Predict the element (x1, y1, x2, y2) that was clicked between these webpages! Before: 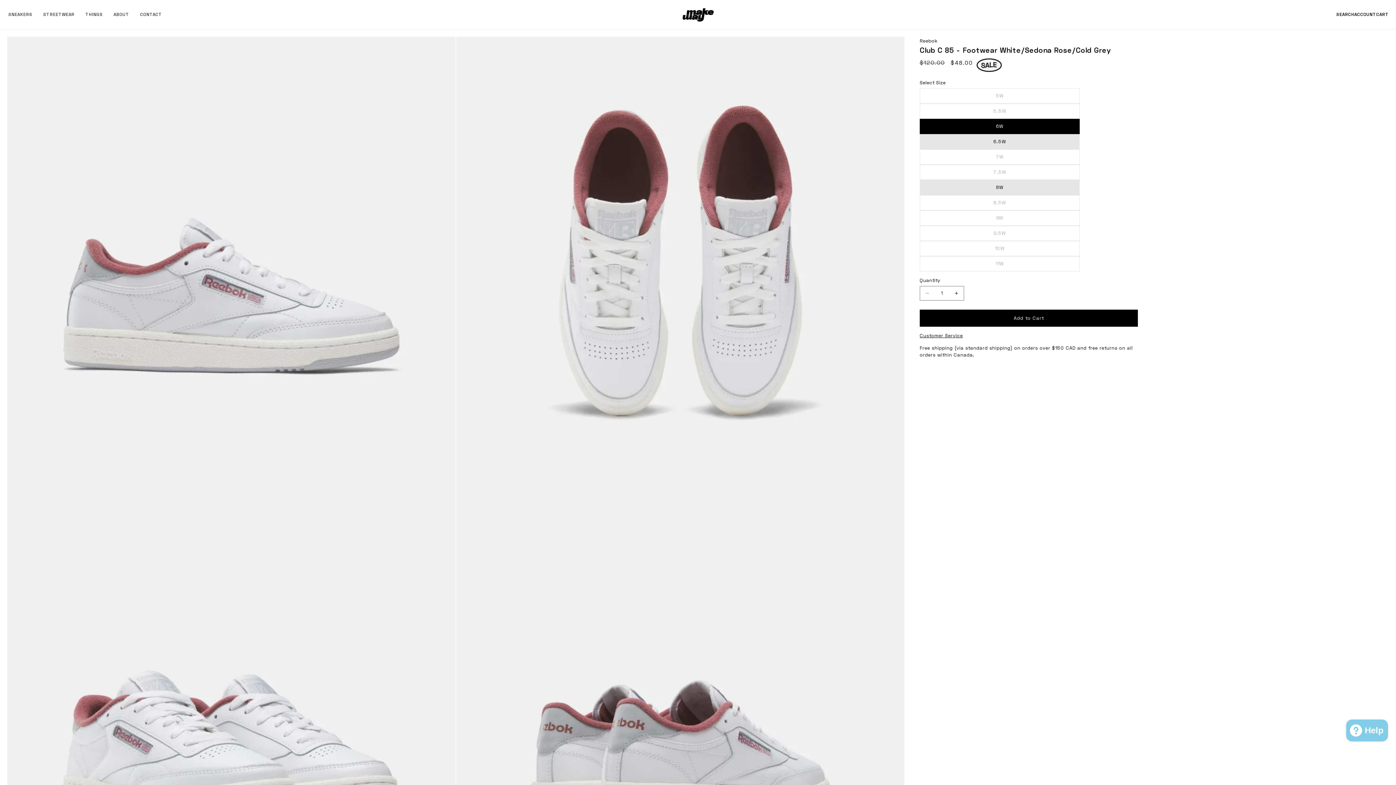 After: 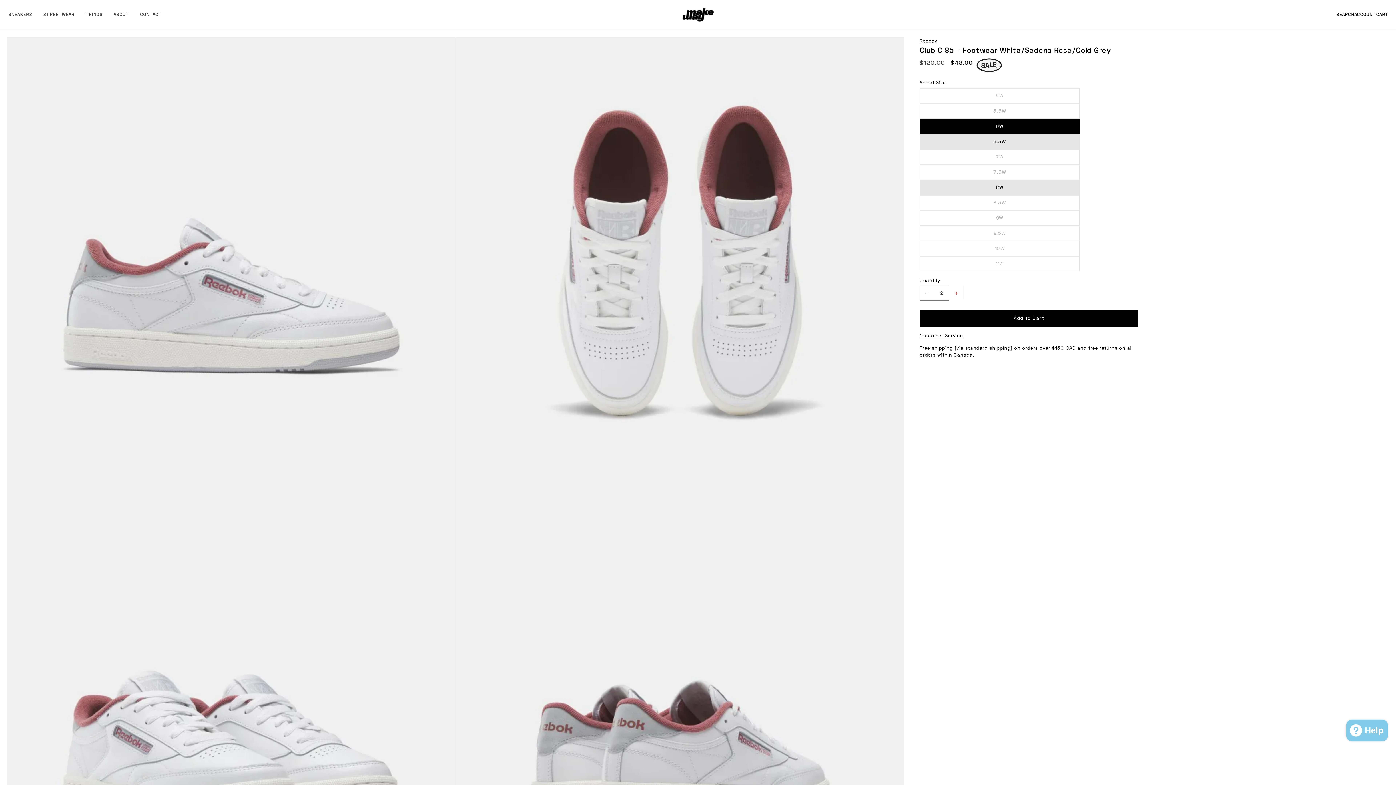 Action: bbox: (949, 286, 964, 300) label: Increase quantity for Club C 85 - Footwear White/Sedona Rose/Cold Grey